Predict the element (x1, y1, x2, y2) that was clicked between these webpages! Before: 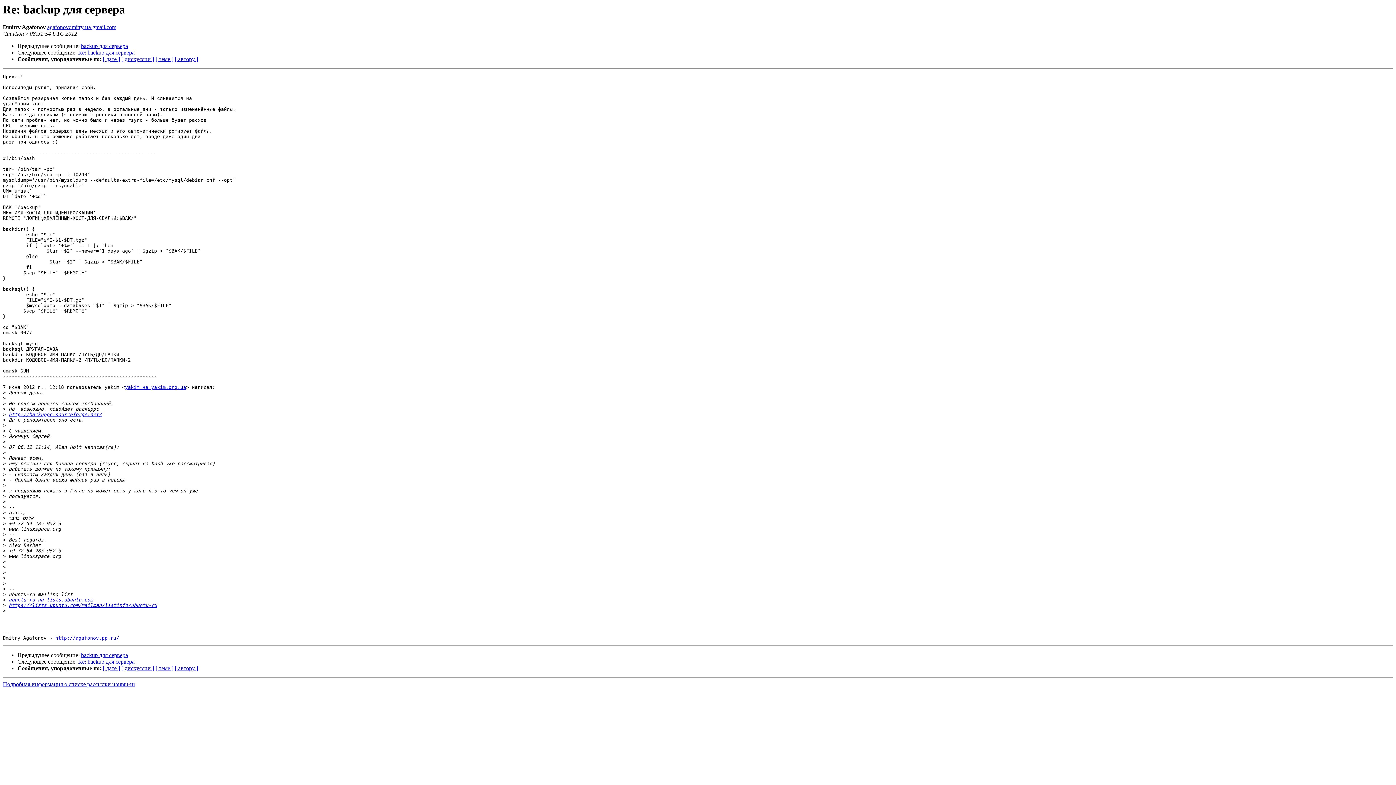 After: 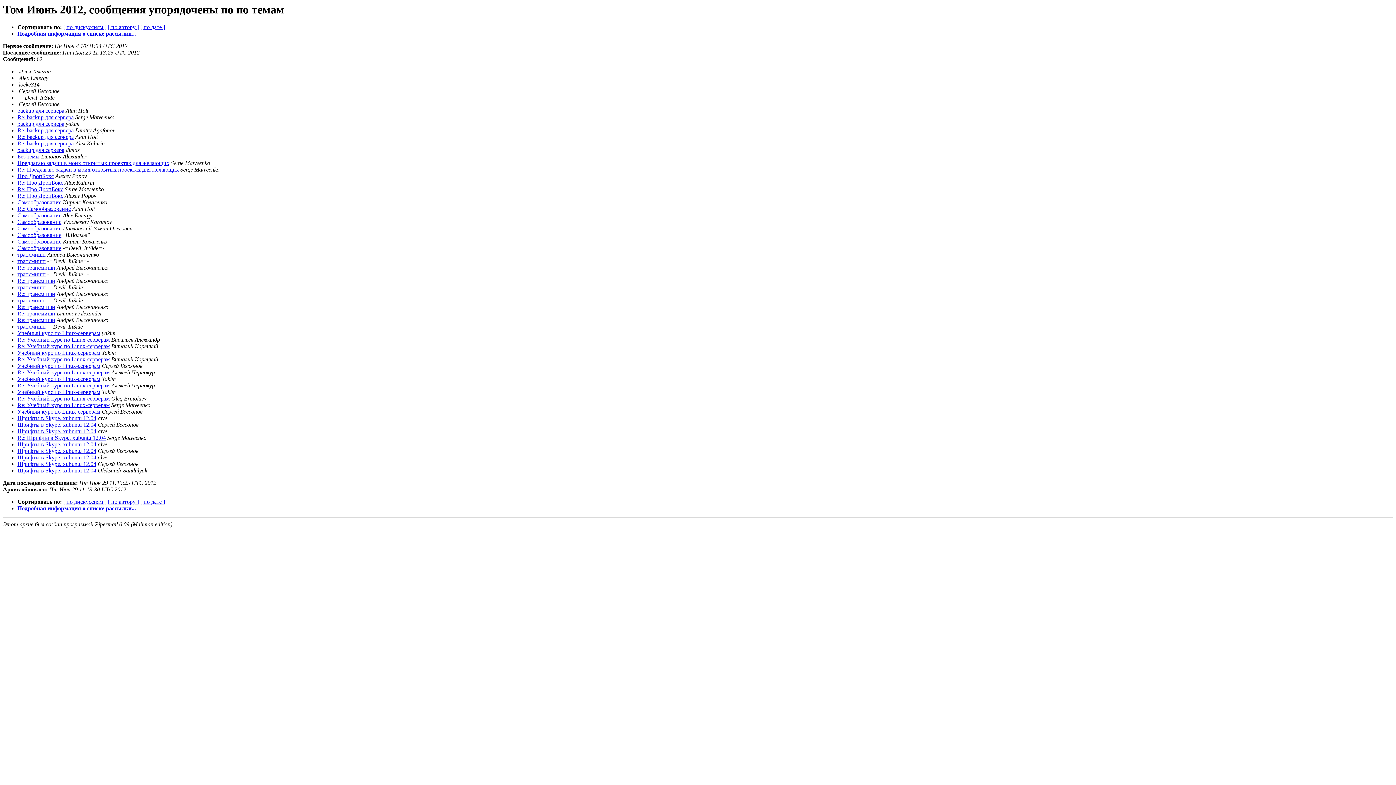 Action: bbox: (155, 665, 173, 671) label: [ теме ]